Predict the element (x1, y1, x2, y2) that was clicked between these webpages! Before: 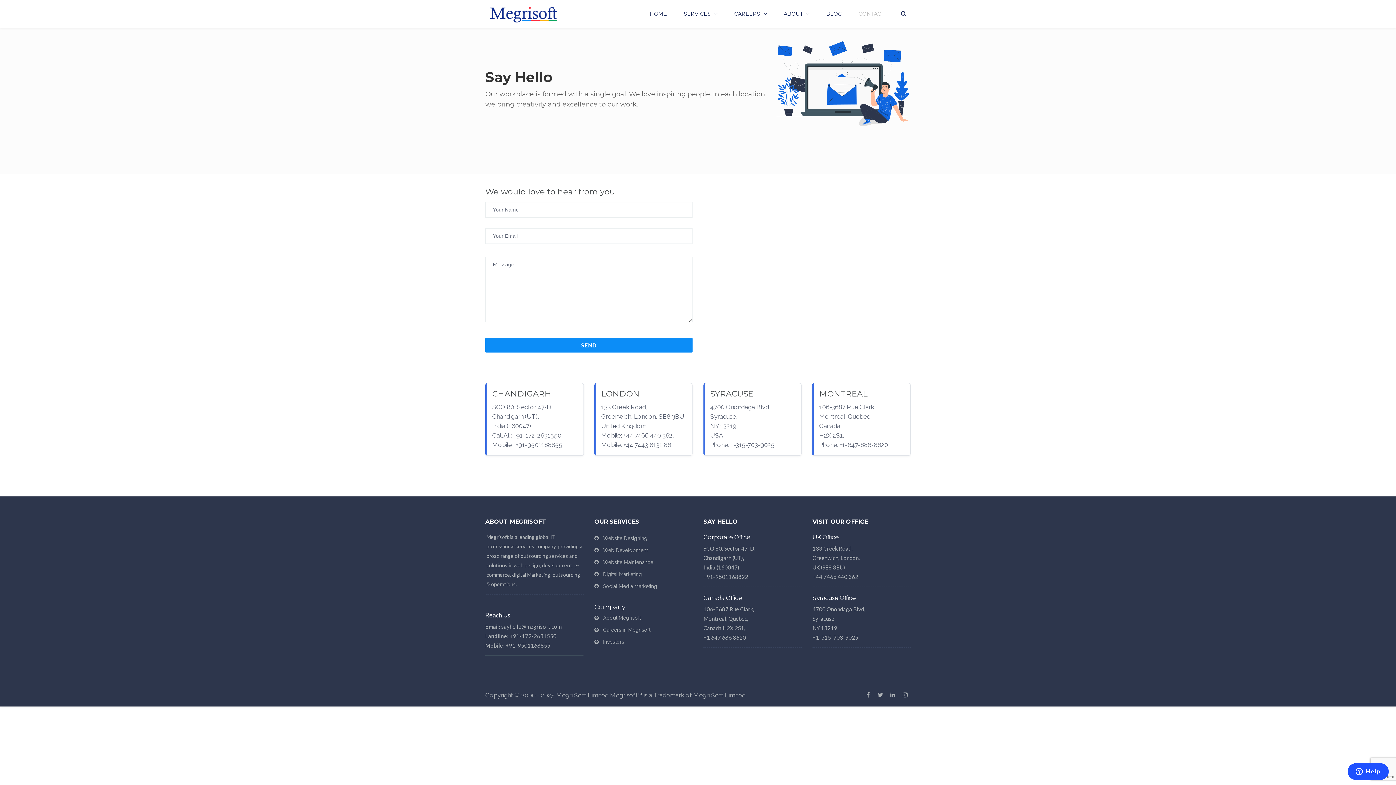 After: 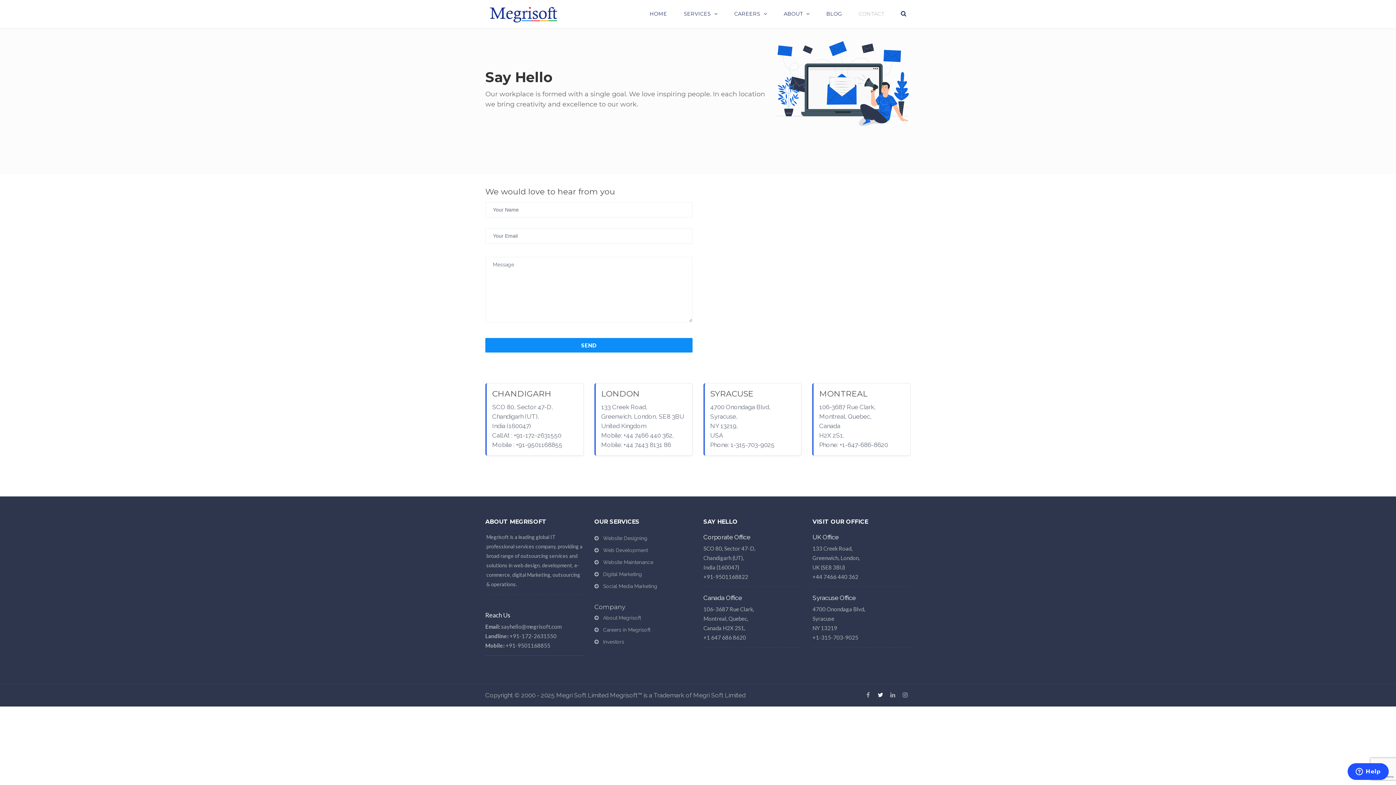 Action: bbox: (875, 689, 886, 701)